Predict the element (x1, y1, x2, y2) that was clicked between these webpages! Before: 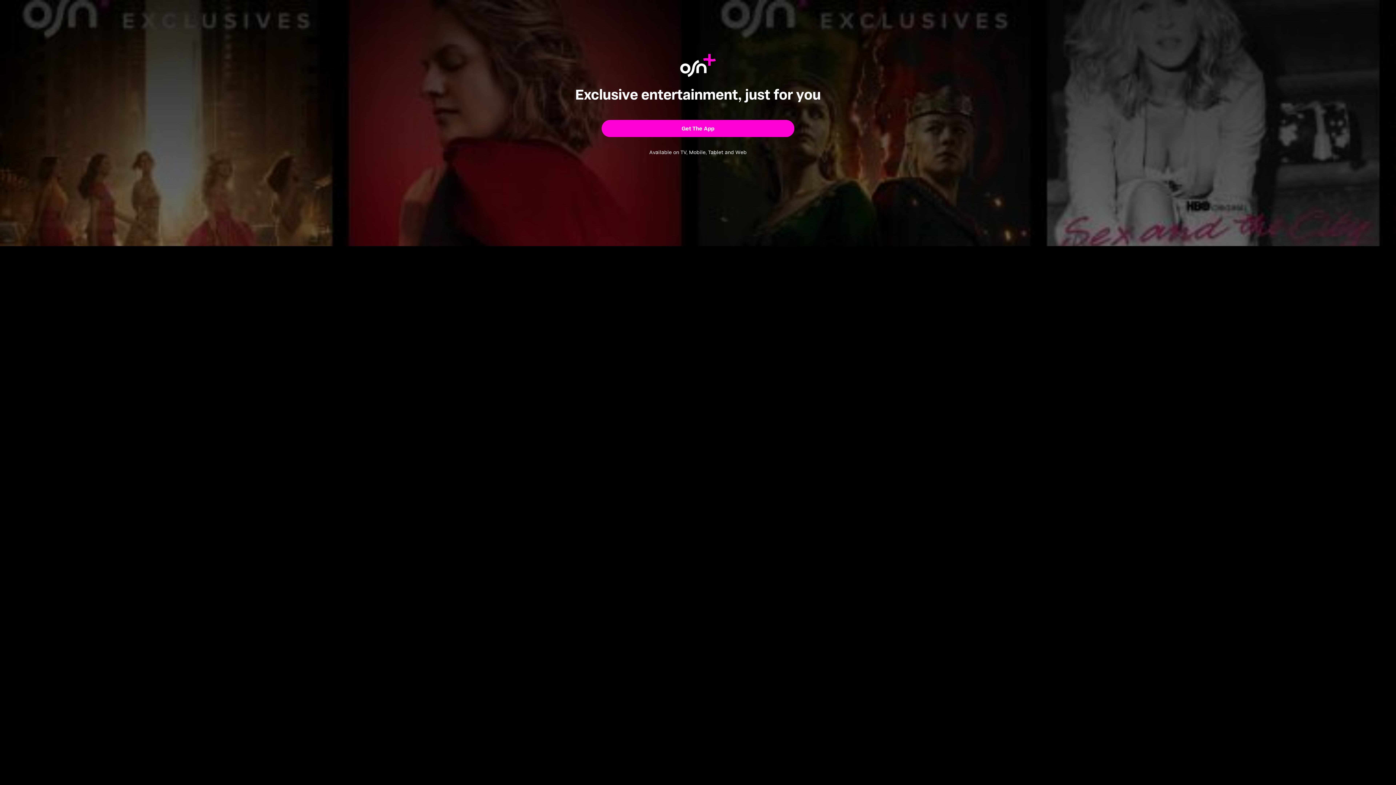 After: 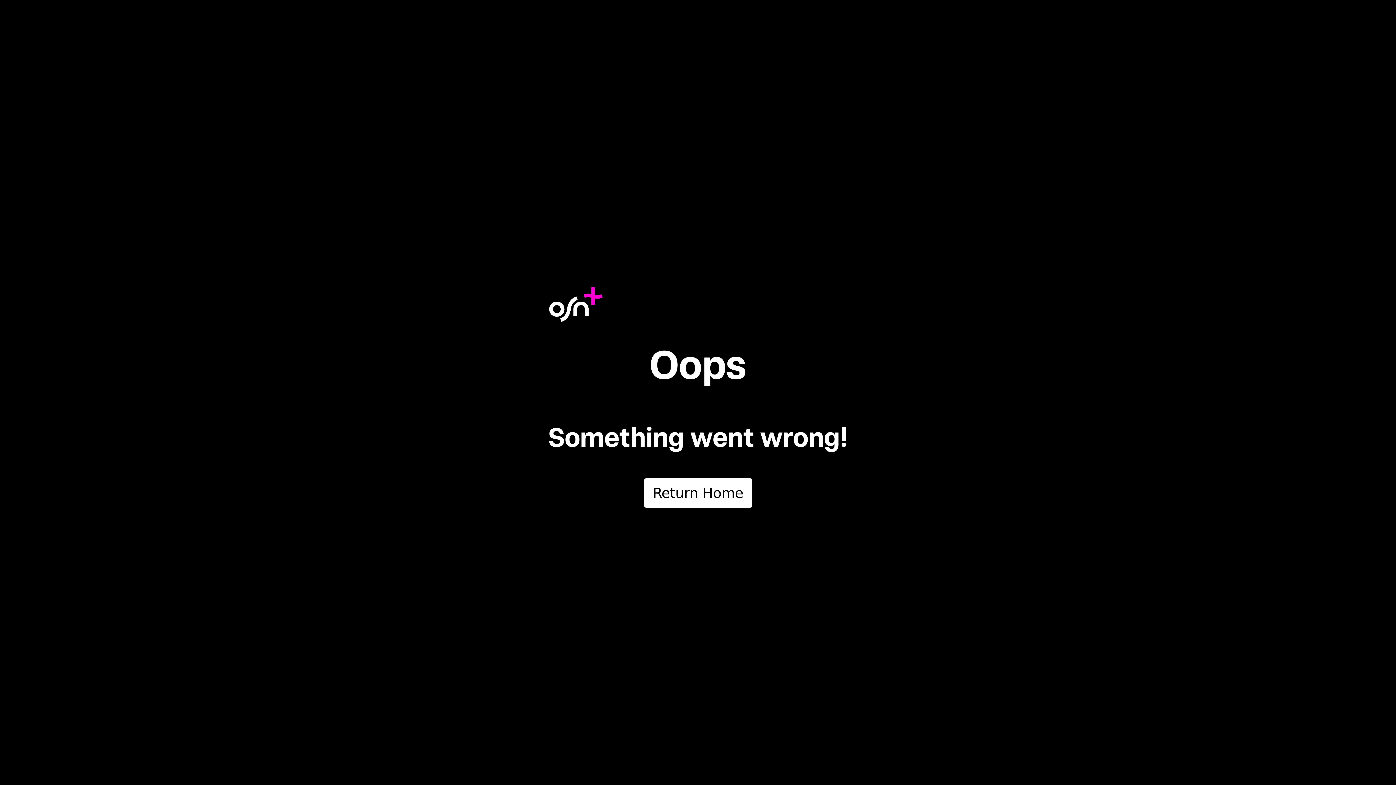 Action: bbox: (601, 120, 794, 137) label: Get The App